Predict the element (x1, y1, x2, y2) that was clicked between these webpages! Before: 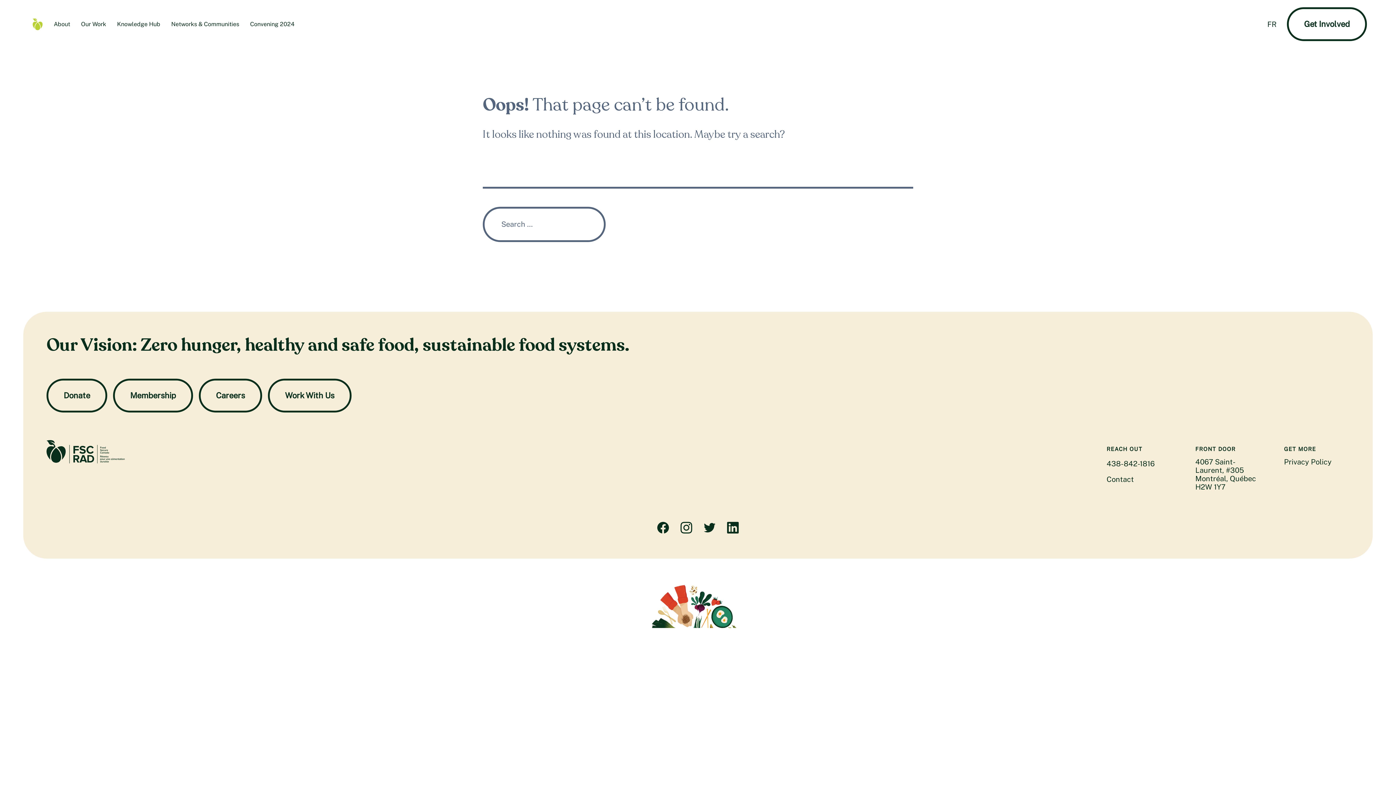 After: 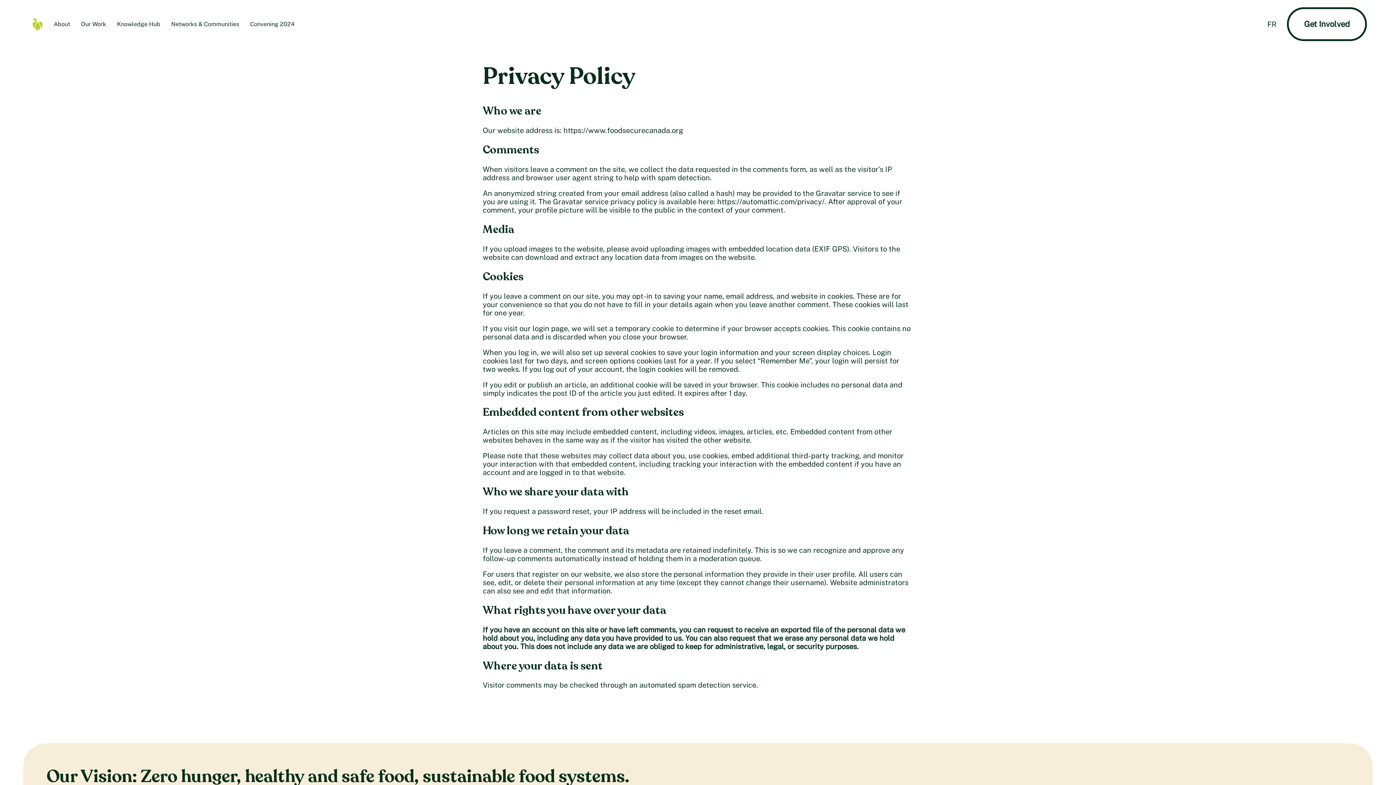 Action: bbox: (1284, 457, 1332, 466) label: Privacy Policy